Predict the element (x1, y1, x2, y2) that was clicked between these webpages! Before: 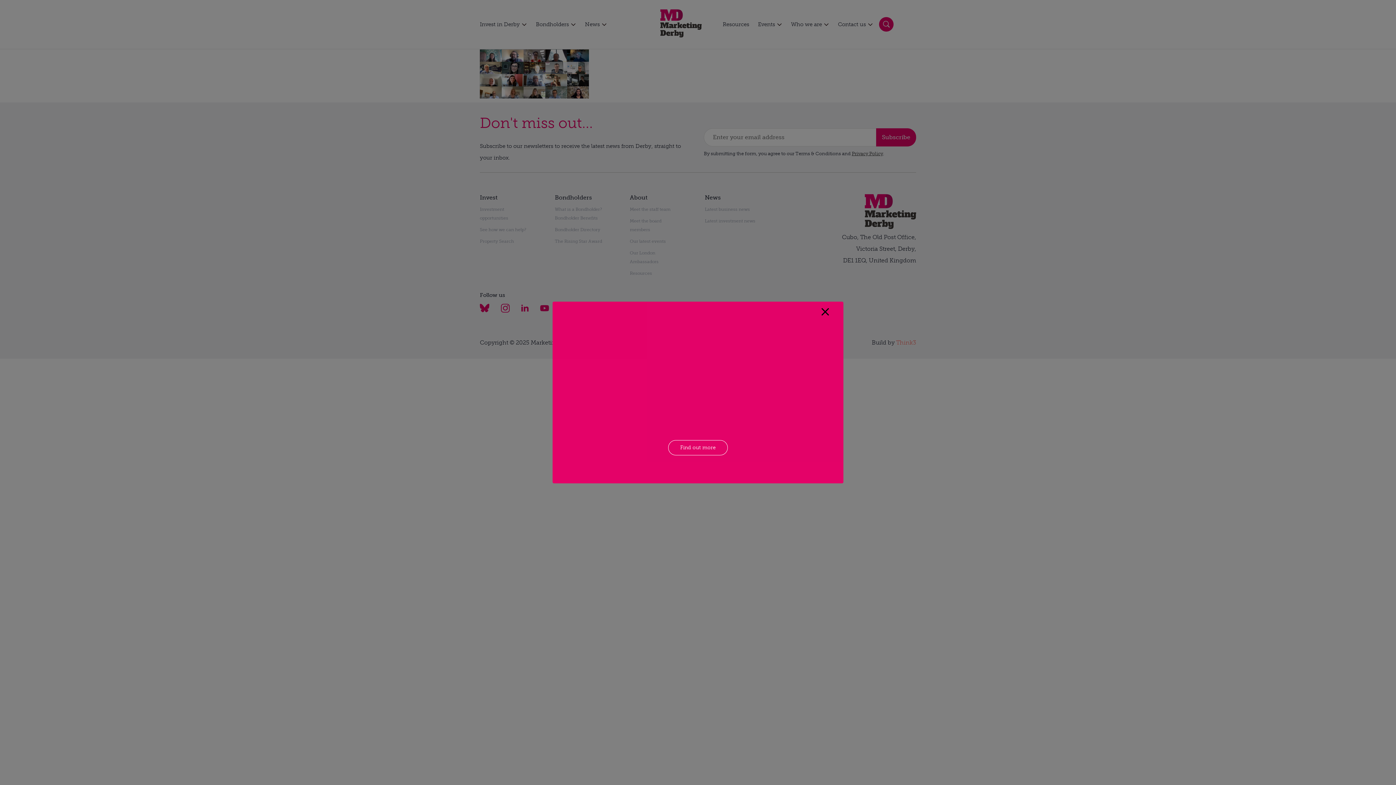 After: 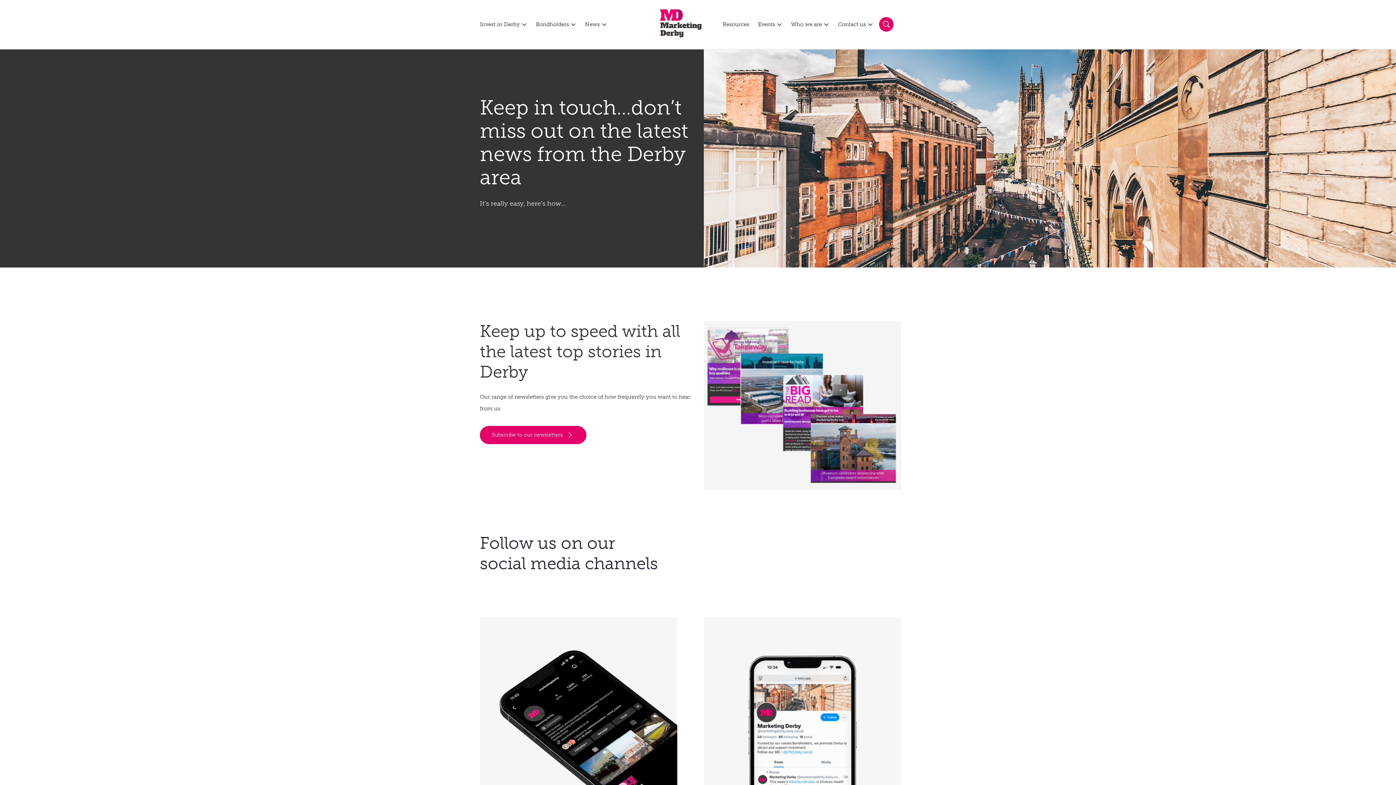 Action: label: Find out more bbox: (668, 440, 728, 455)